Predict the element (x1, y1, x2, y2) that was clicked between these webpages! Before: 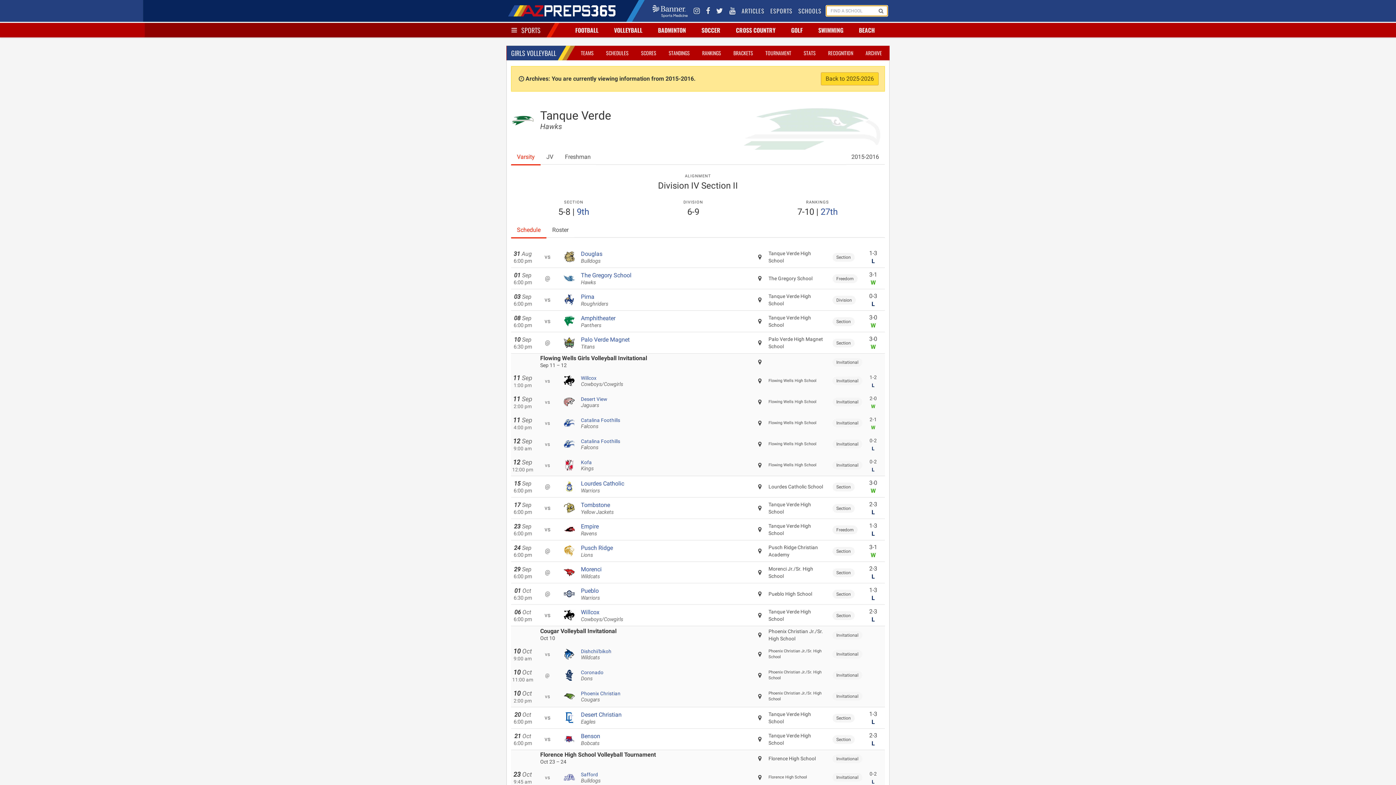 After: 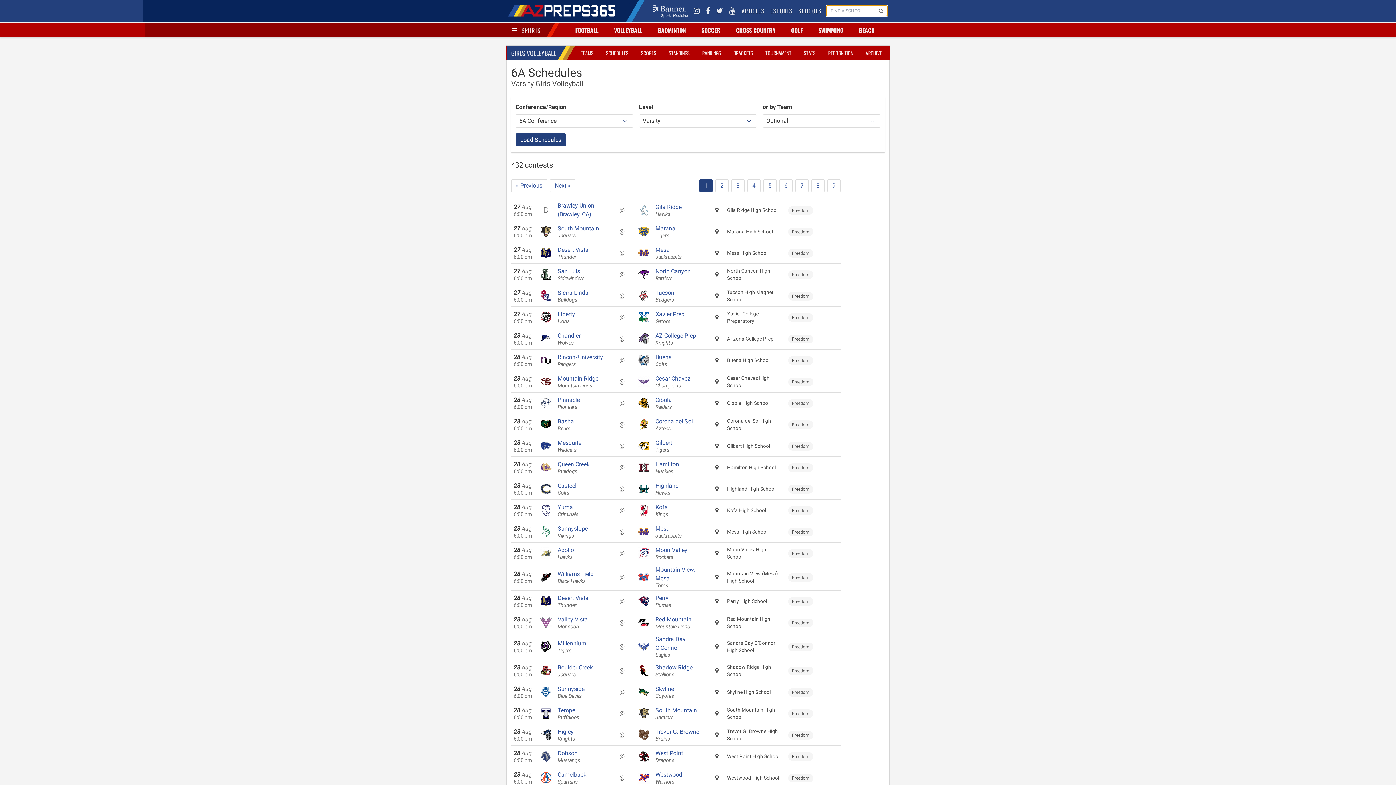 Action: label: SCHEDULES bbox: (604, 48, 630, 57)